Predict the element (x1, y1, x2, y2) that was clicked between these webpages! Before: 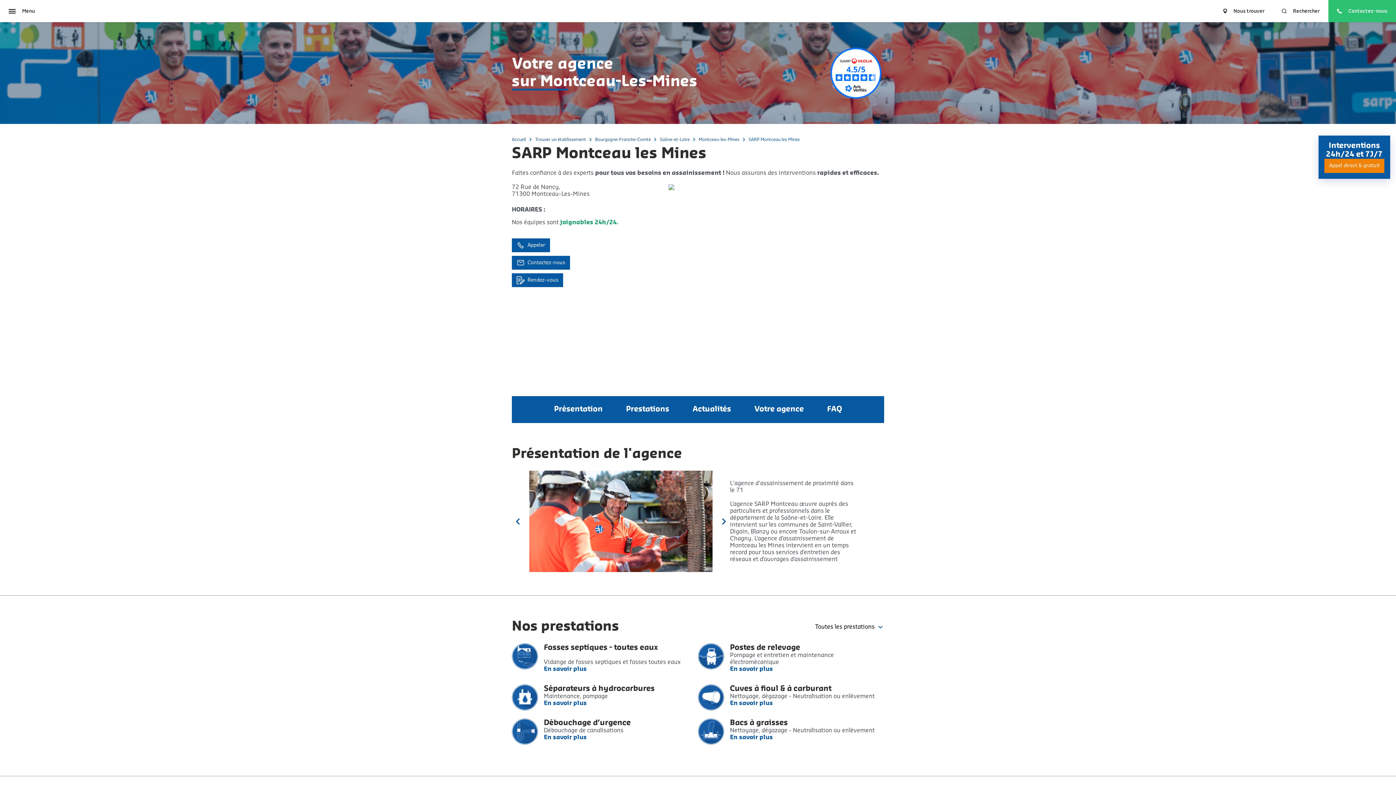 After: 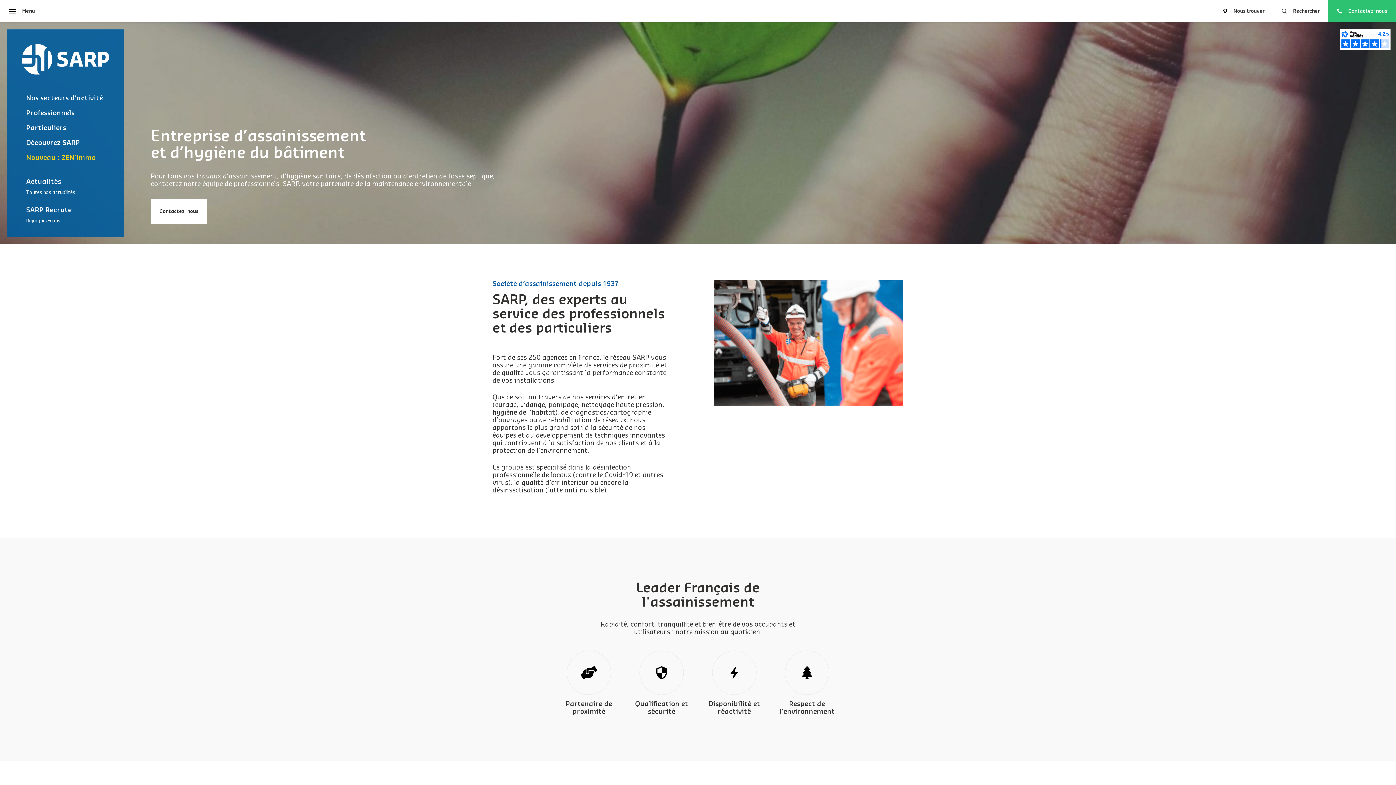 Action: bbox: (512, 137, 527, 141) label: Accueil 